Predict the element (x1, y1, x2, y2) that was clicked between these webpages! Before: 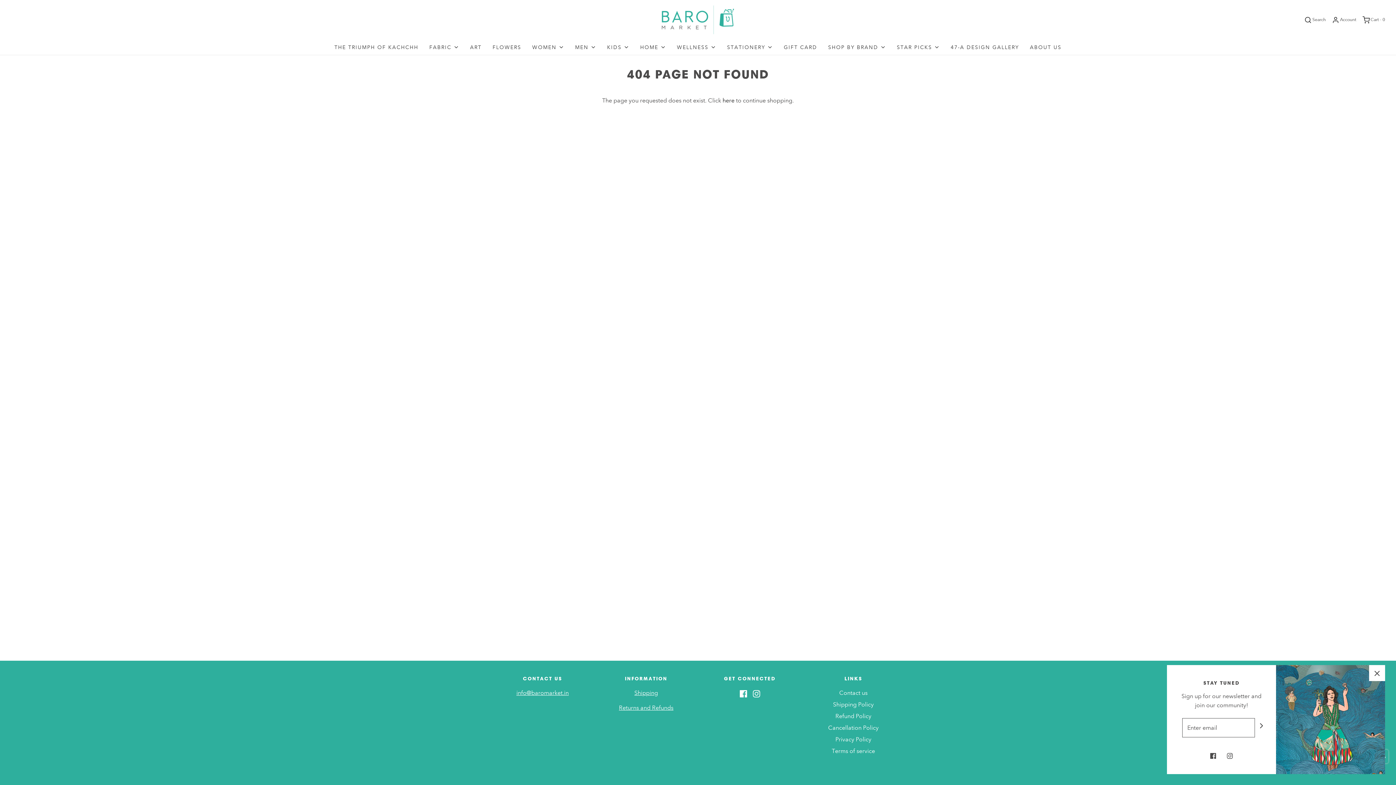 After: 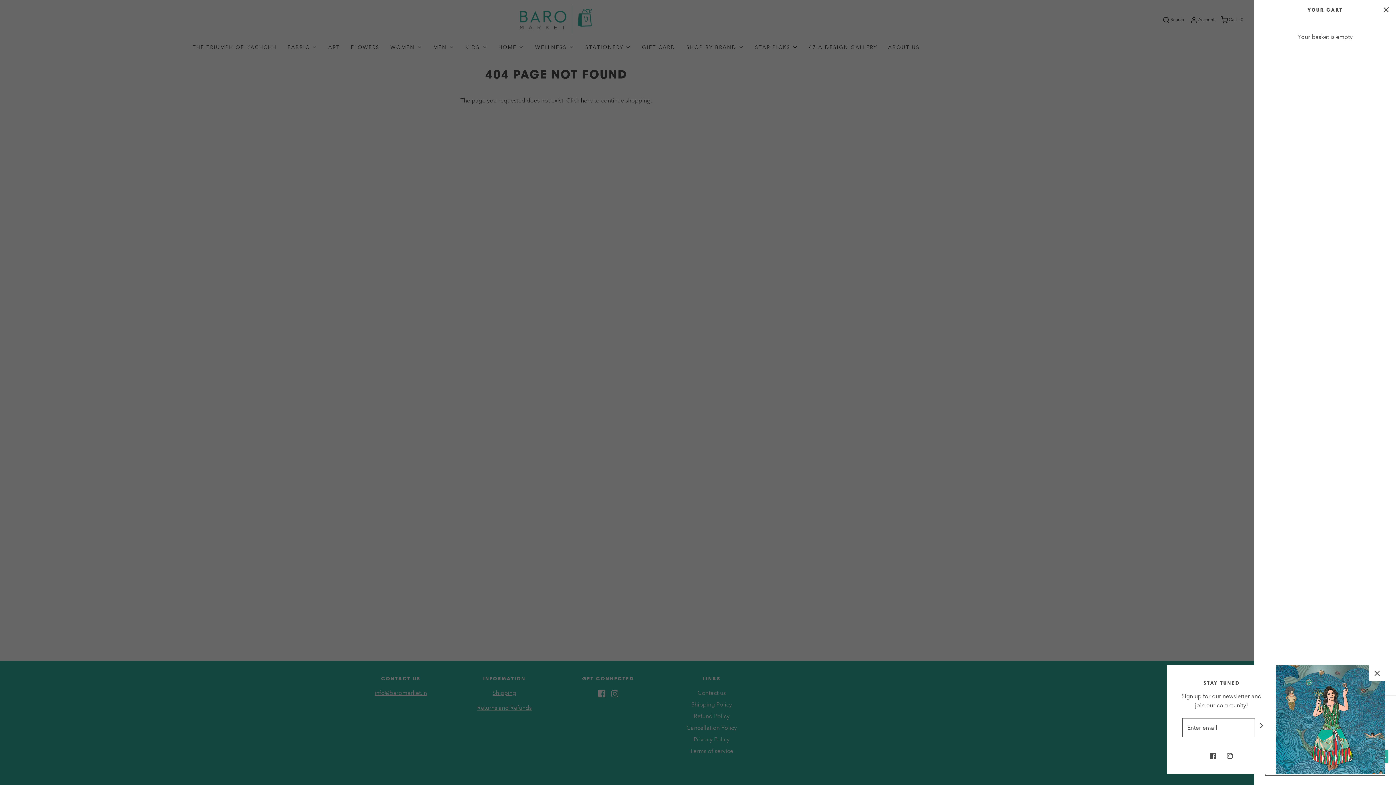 Action: label: Cart - 0 bbox: (1362, 16, 1385, 23)